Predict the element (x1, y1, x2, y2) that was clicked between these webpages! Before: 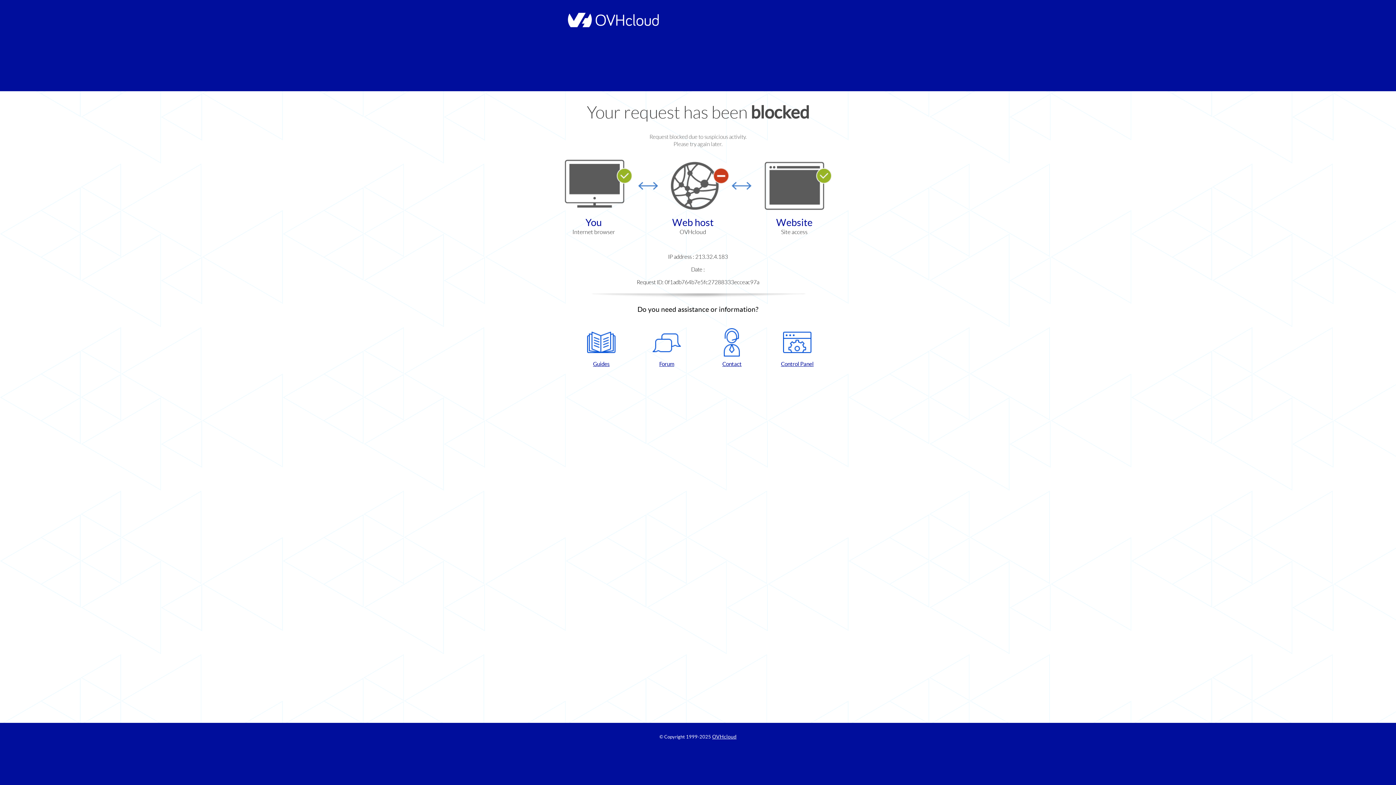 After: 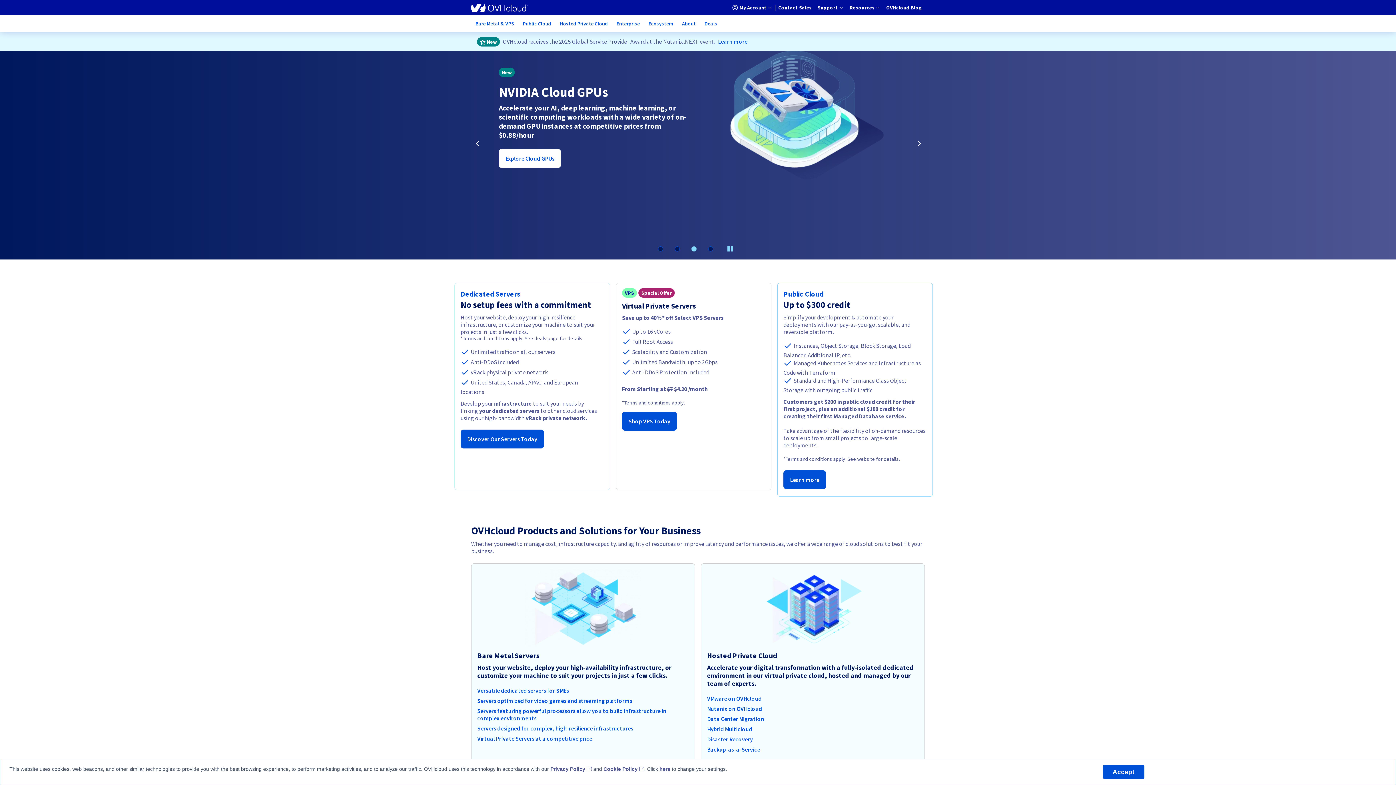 Action: bbox: (564, 22, 658, 28)